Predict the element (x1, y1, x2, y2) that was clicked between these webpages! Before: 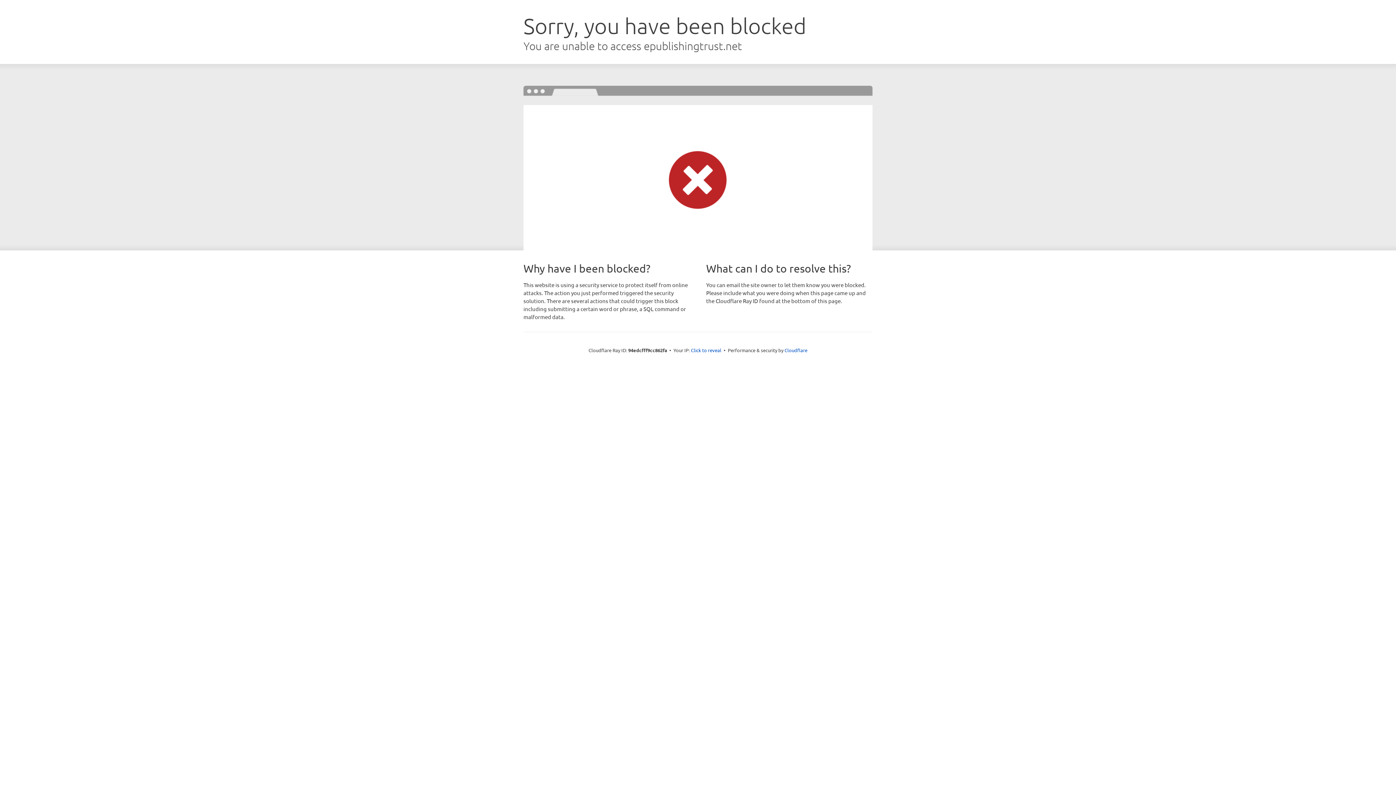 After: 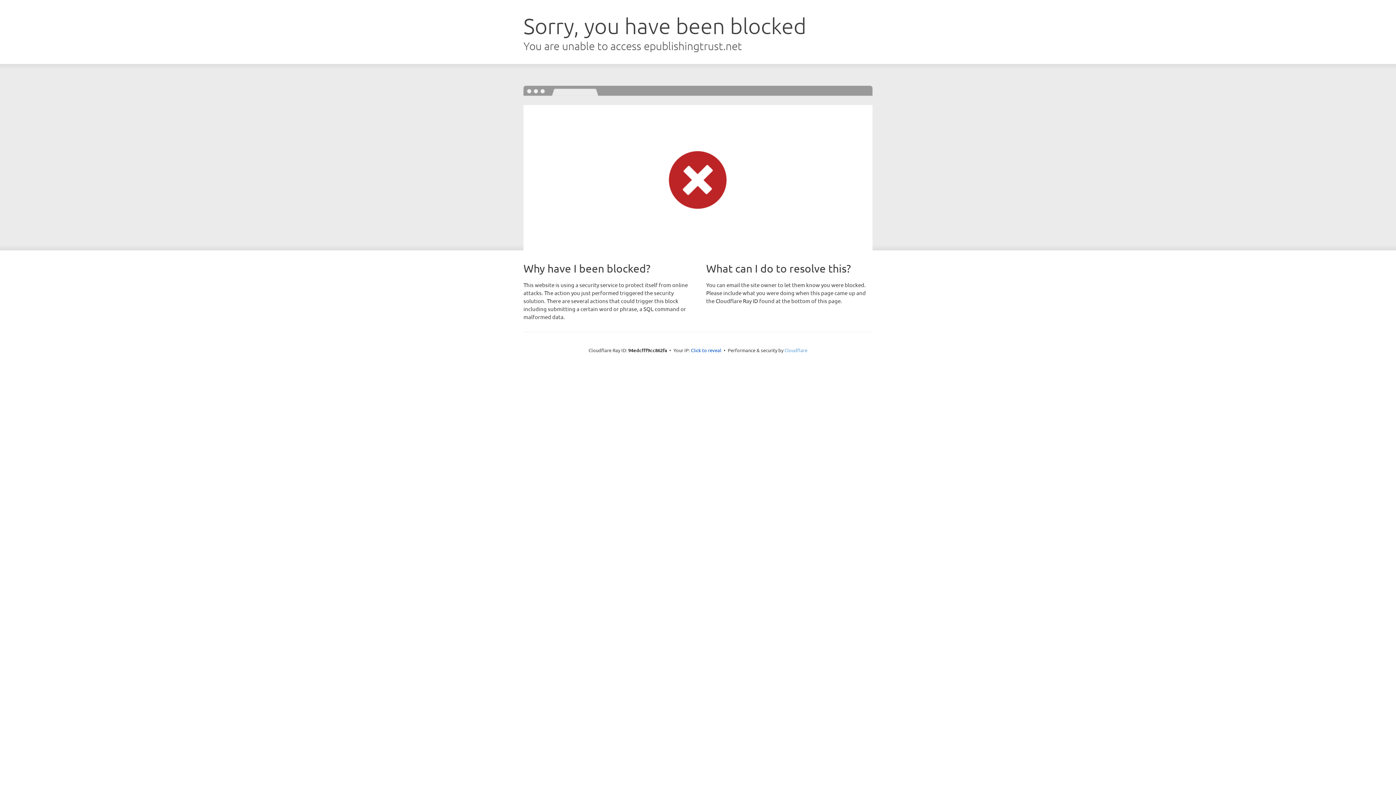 Action: label: Cloudflare bbox: (784, 347, 807, 353)